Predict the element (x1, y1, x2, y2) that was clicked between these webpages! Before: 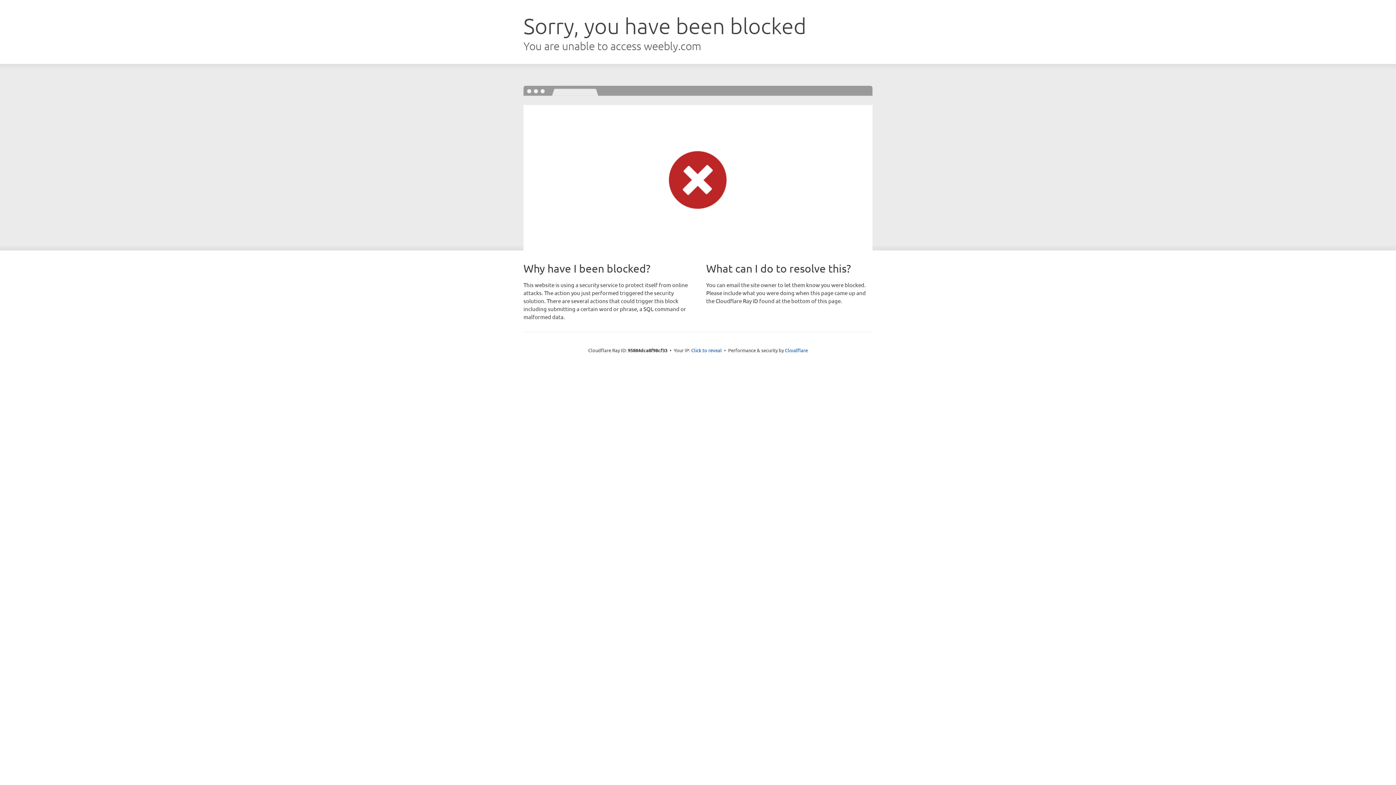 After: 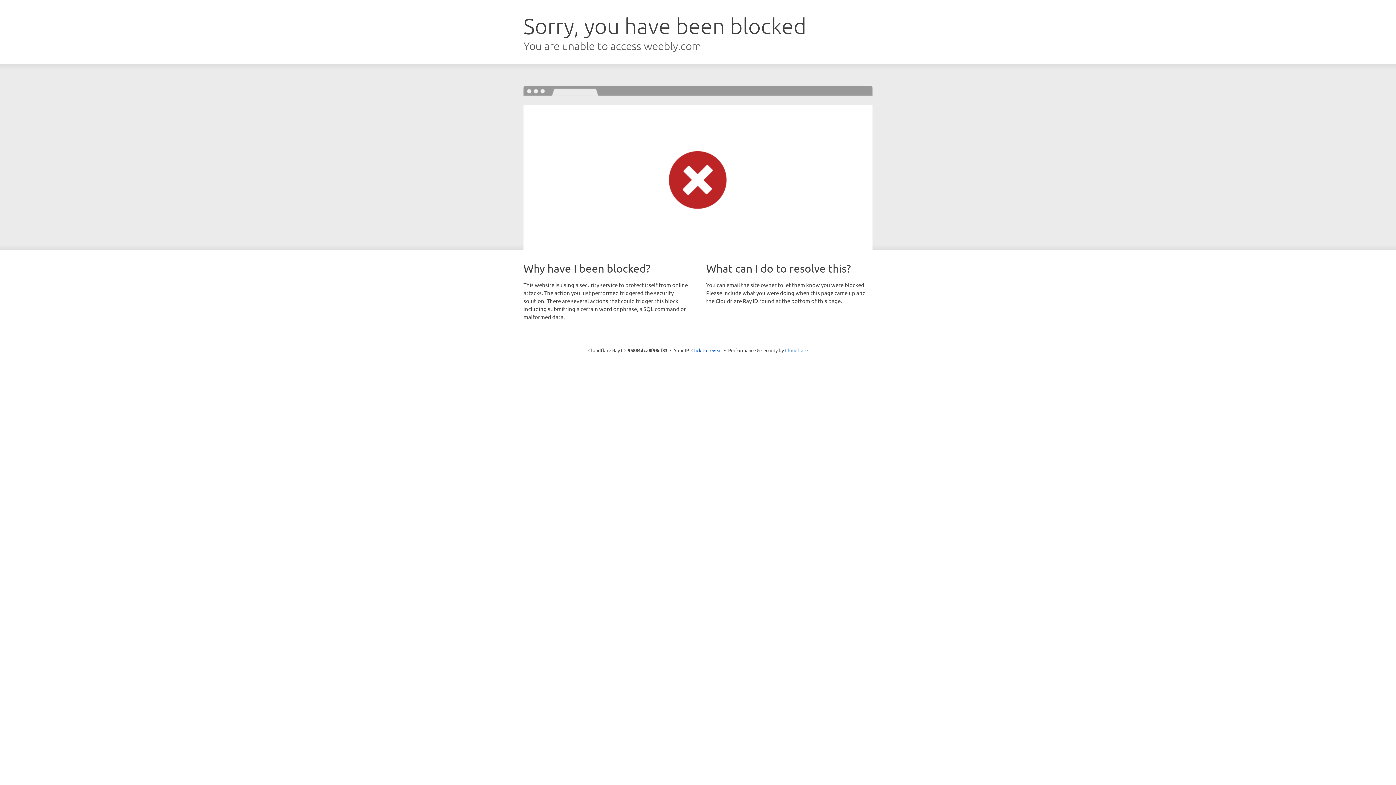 Action: label: Cloudflare bbox: (785, 347, 808, 353)